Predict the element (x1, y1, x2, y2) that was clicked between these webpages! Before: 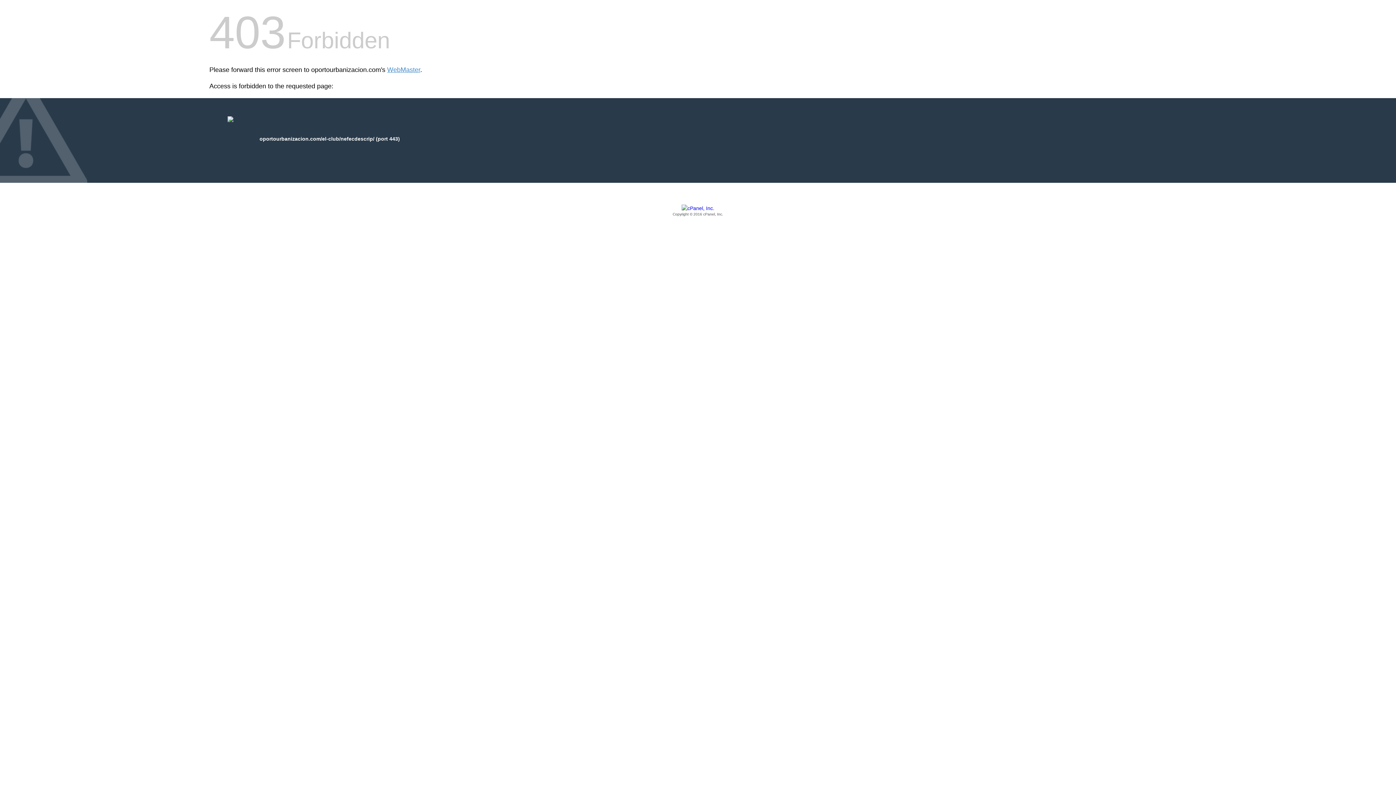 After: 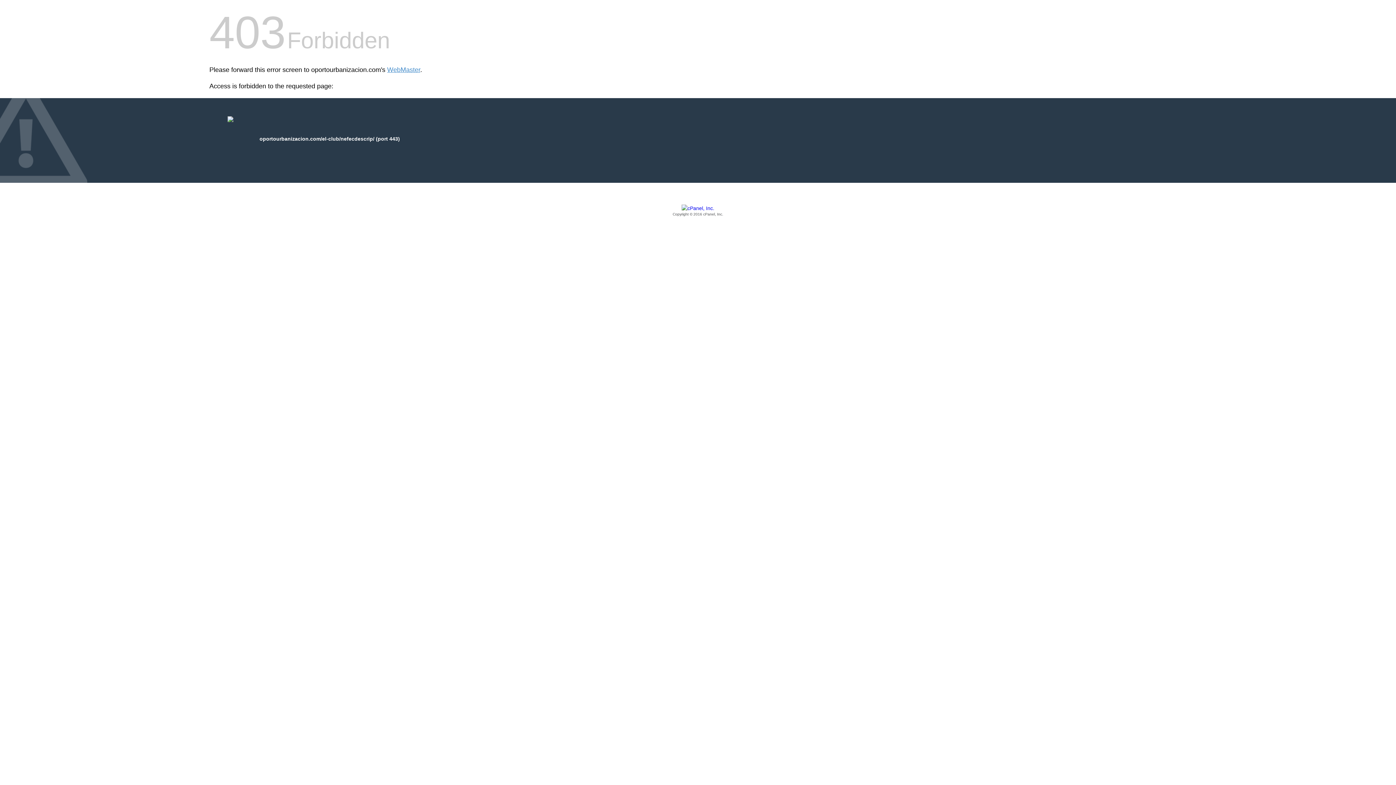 Action: label: Copyright © 2016 cPanel, Inc. bbox: (209, 205, 1186, 217)